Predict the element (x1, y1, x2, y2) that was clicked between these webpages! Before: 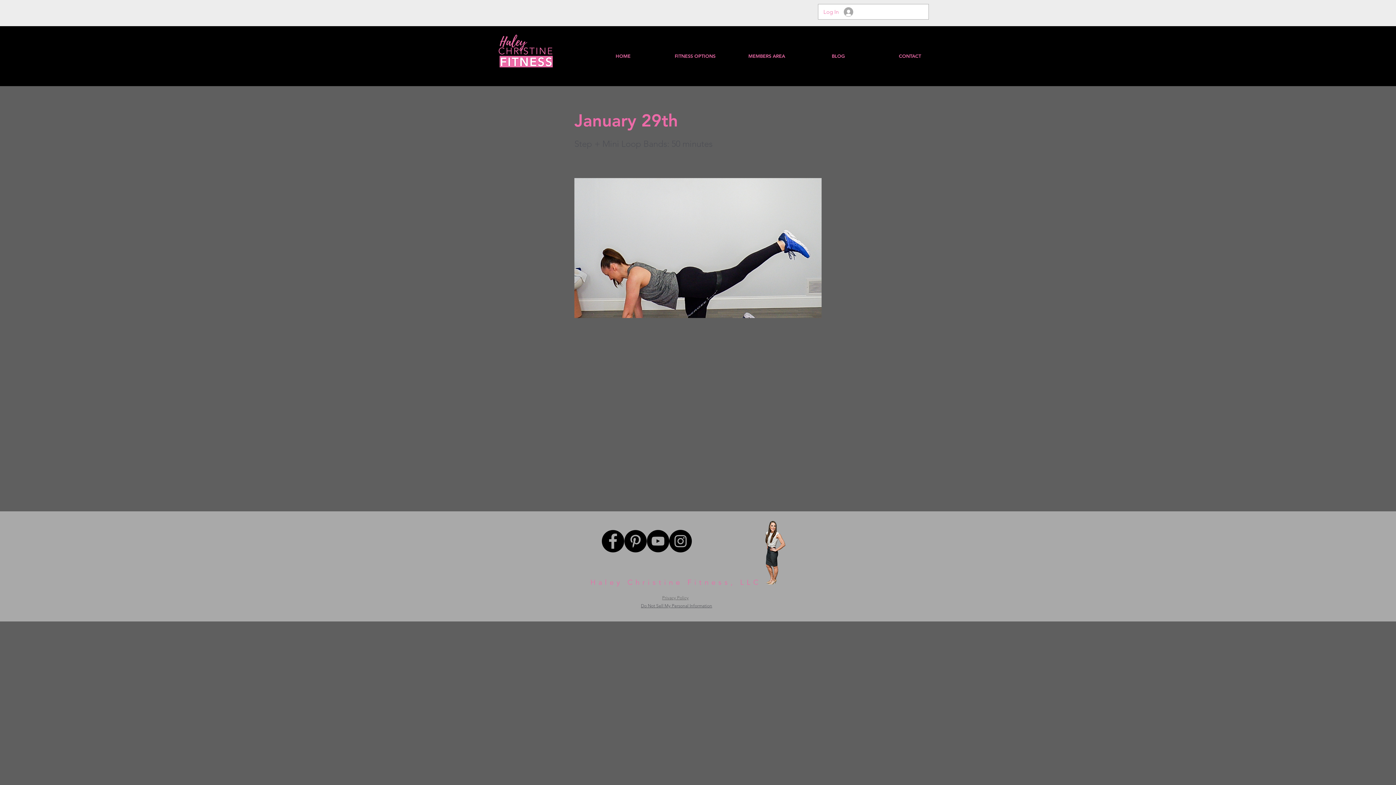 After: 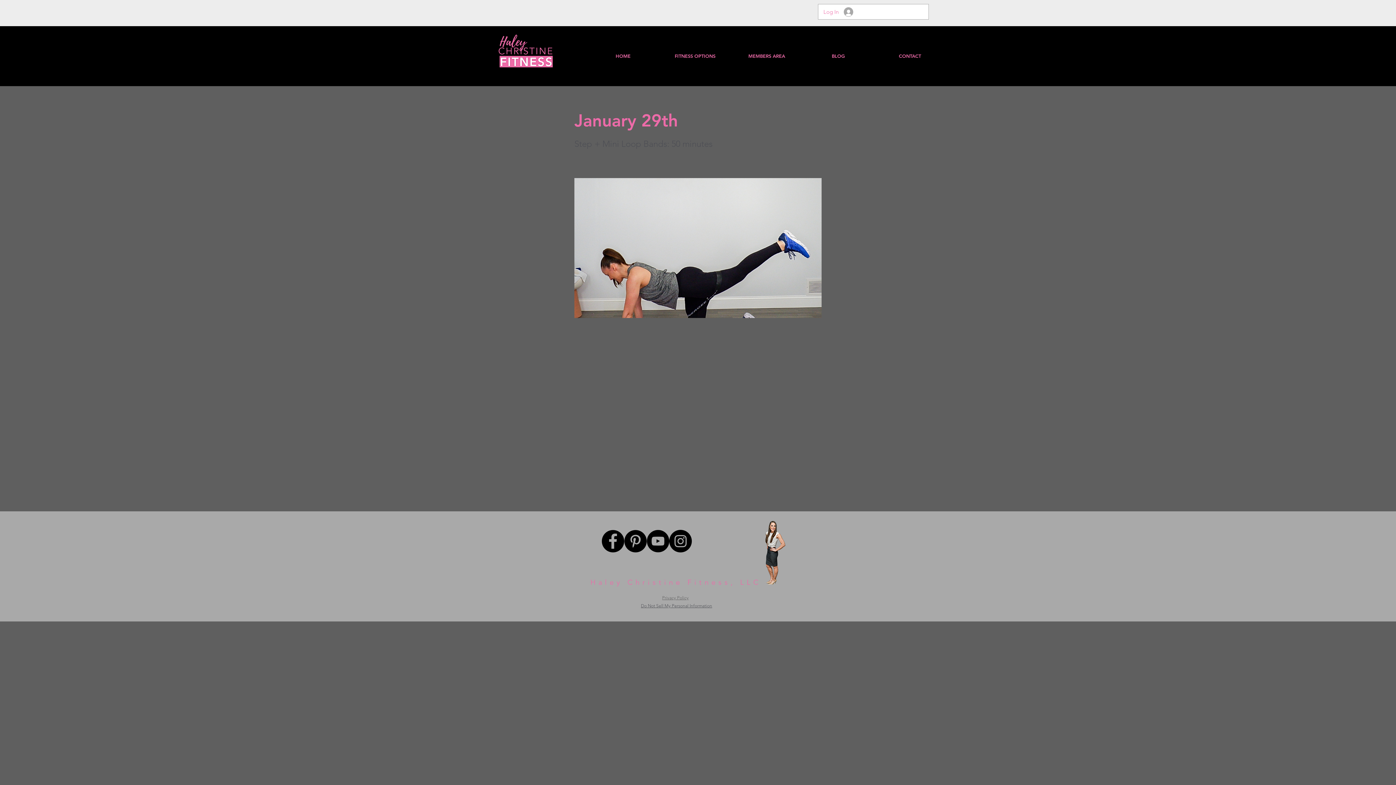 Action: bbox: (601, 530, 624, 552) label: Facebook - Black Circle